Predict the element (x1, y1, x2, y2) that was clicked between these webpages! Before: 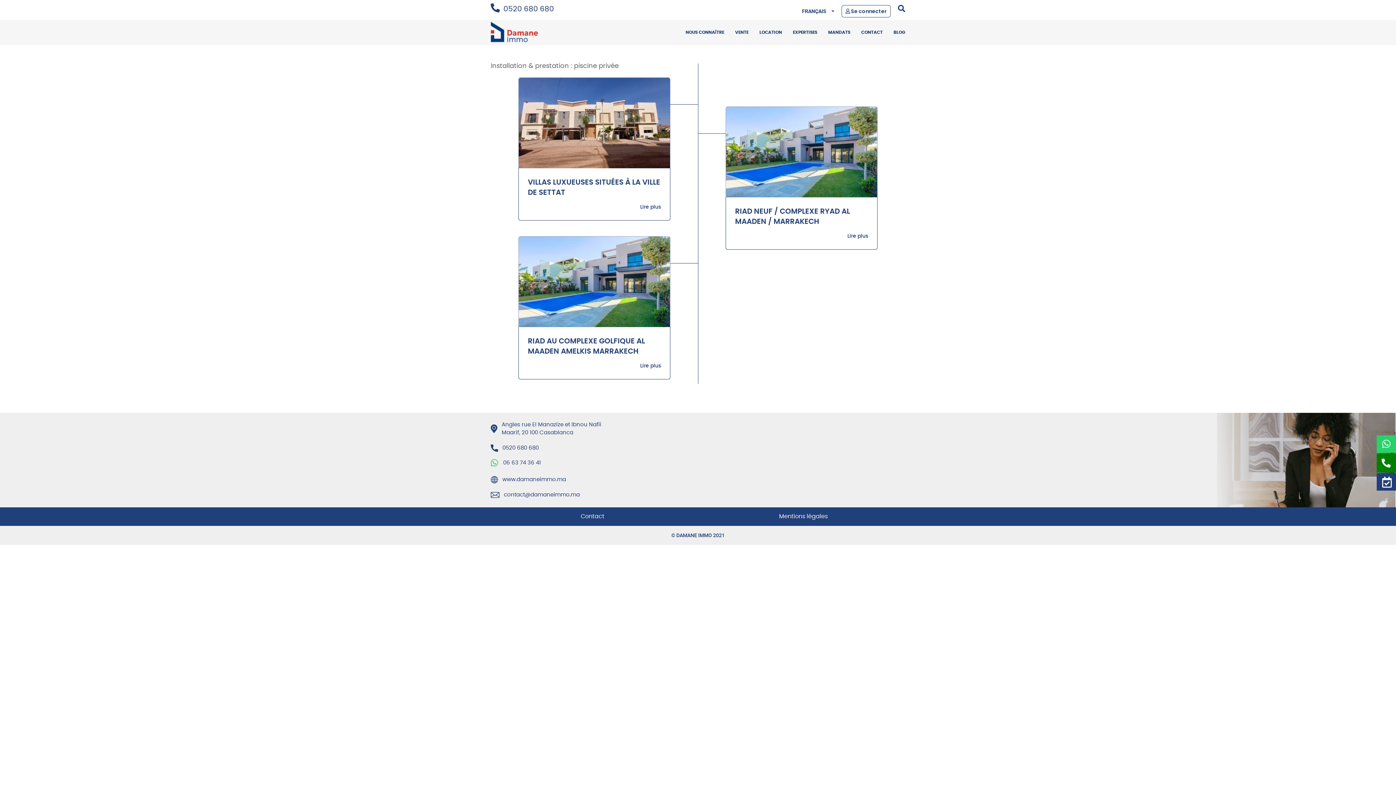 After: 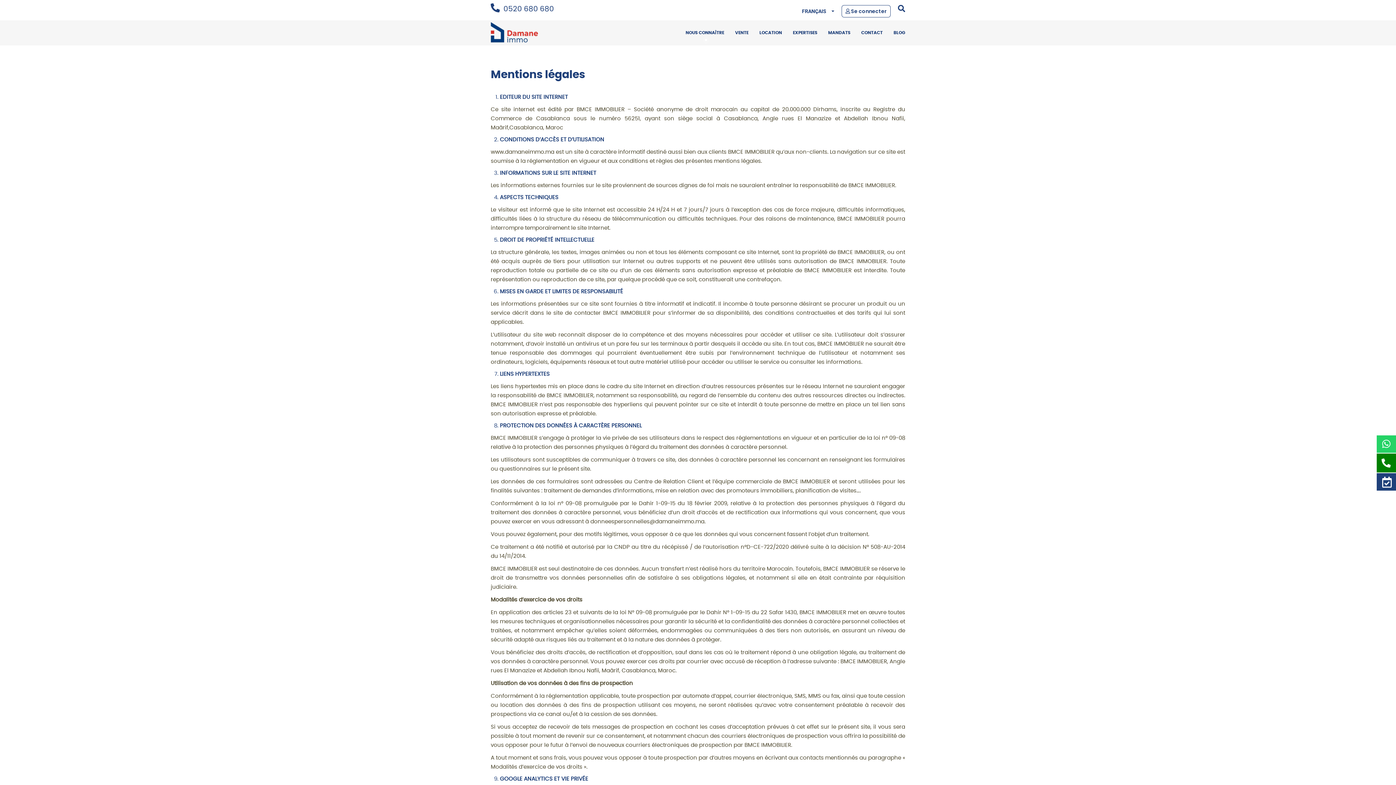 Action: bbox: (779, 513, 828, 519) label: Mentions légales